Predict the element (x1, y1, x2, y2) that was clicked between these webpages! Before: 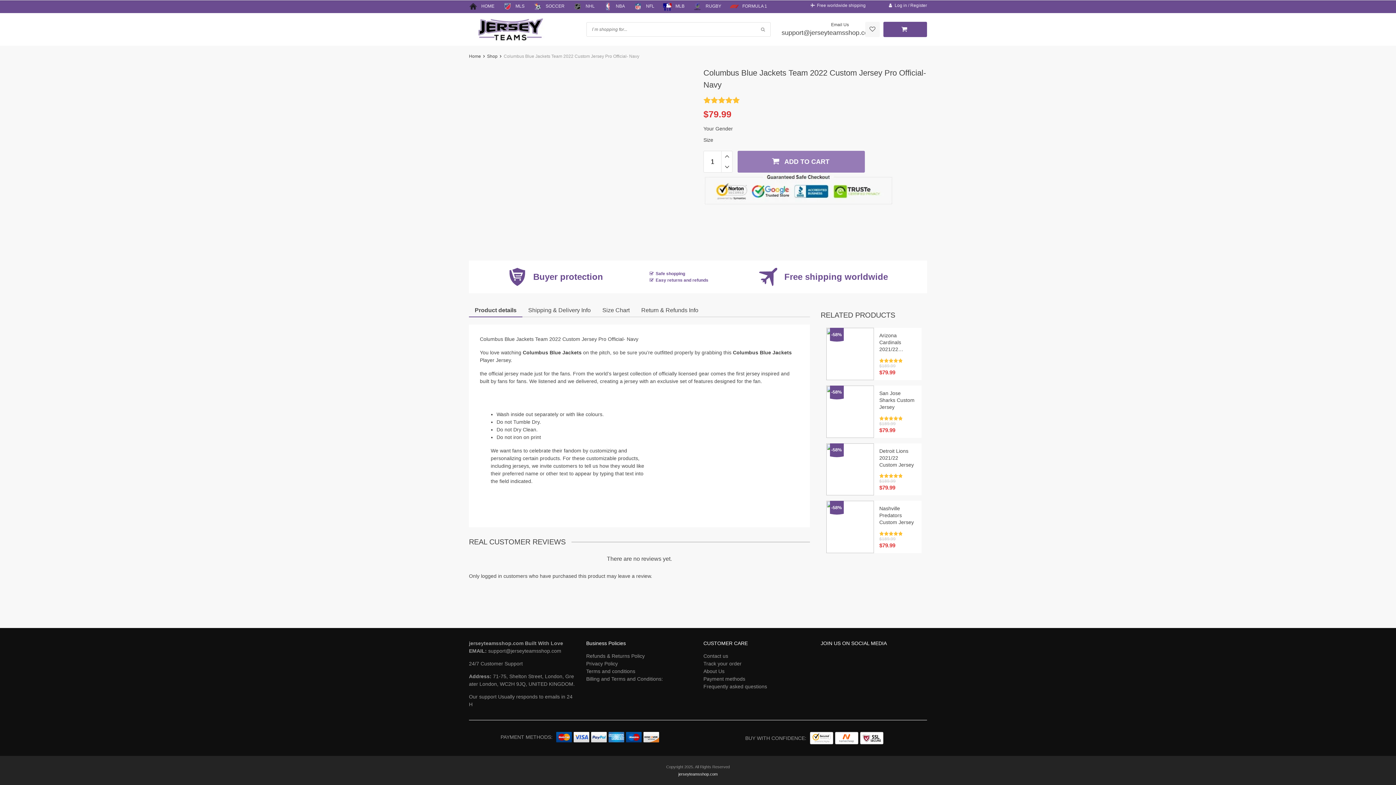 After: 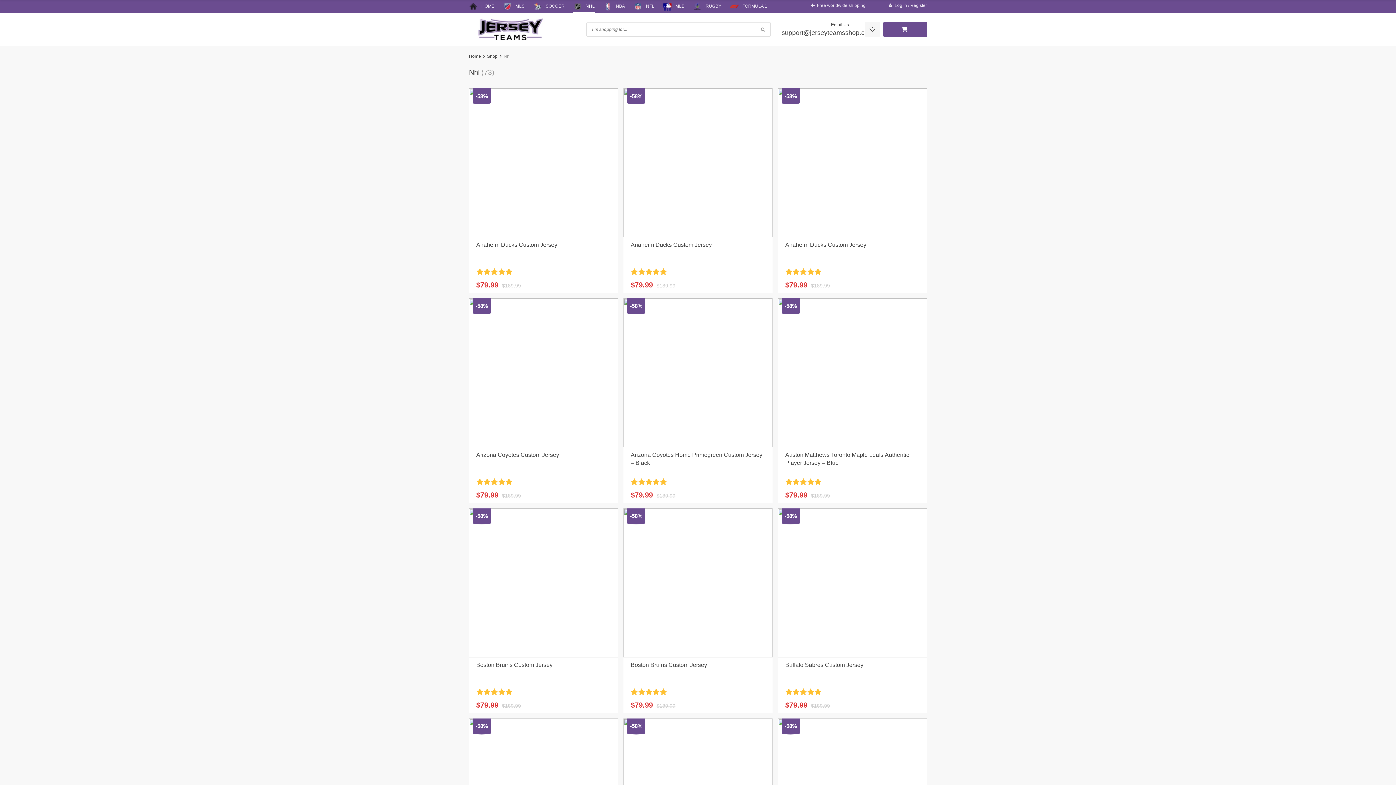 Action: label: NHL bbox: (573, 0, 594, 13)